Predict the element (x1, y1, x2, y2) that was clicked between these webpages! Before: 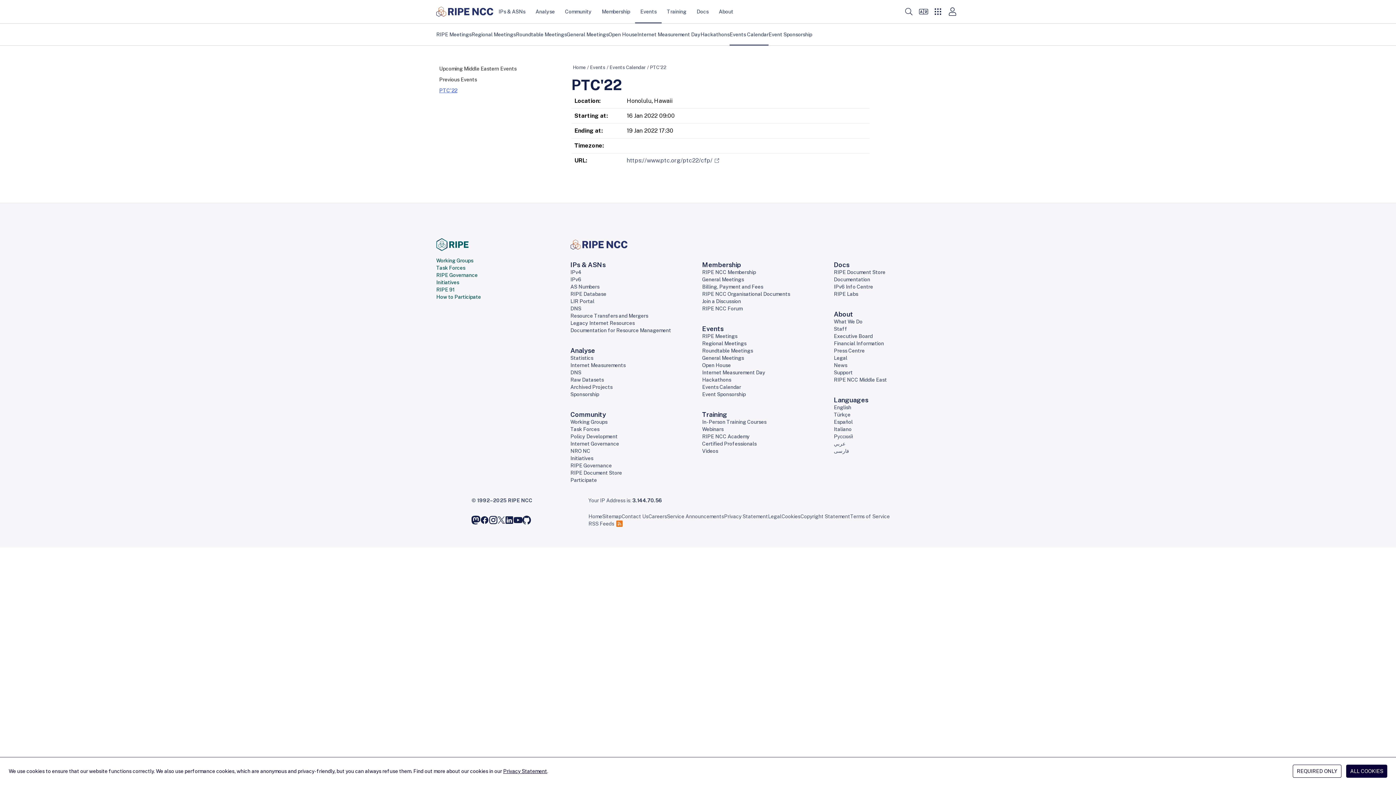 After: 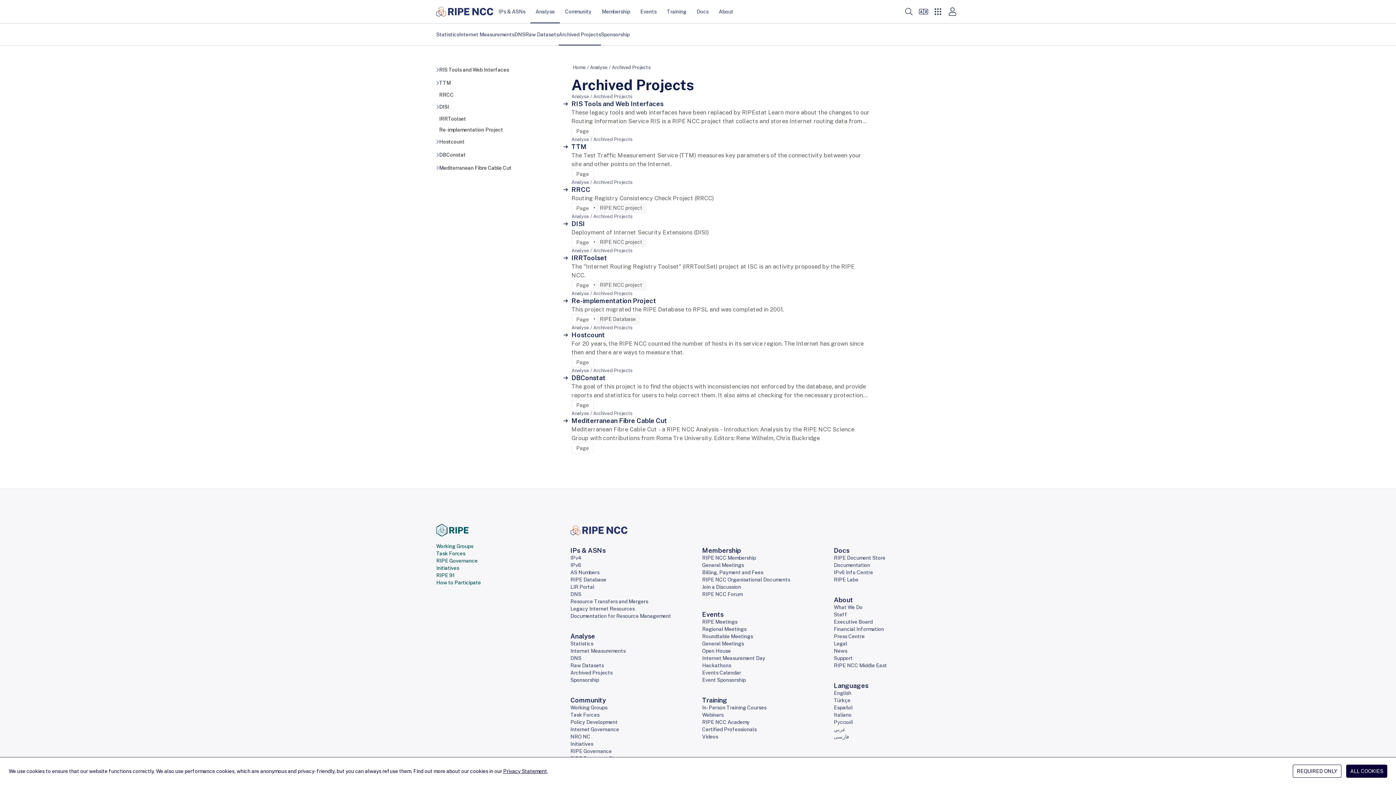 Action: bbox: (570, 384, 612, 390) label: Archived Projects